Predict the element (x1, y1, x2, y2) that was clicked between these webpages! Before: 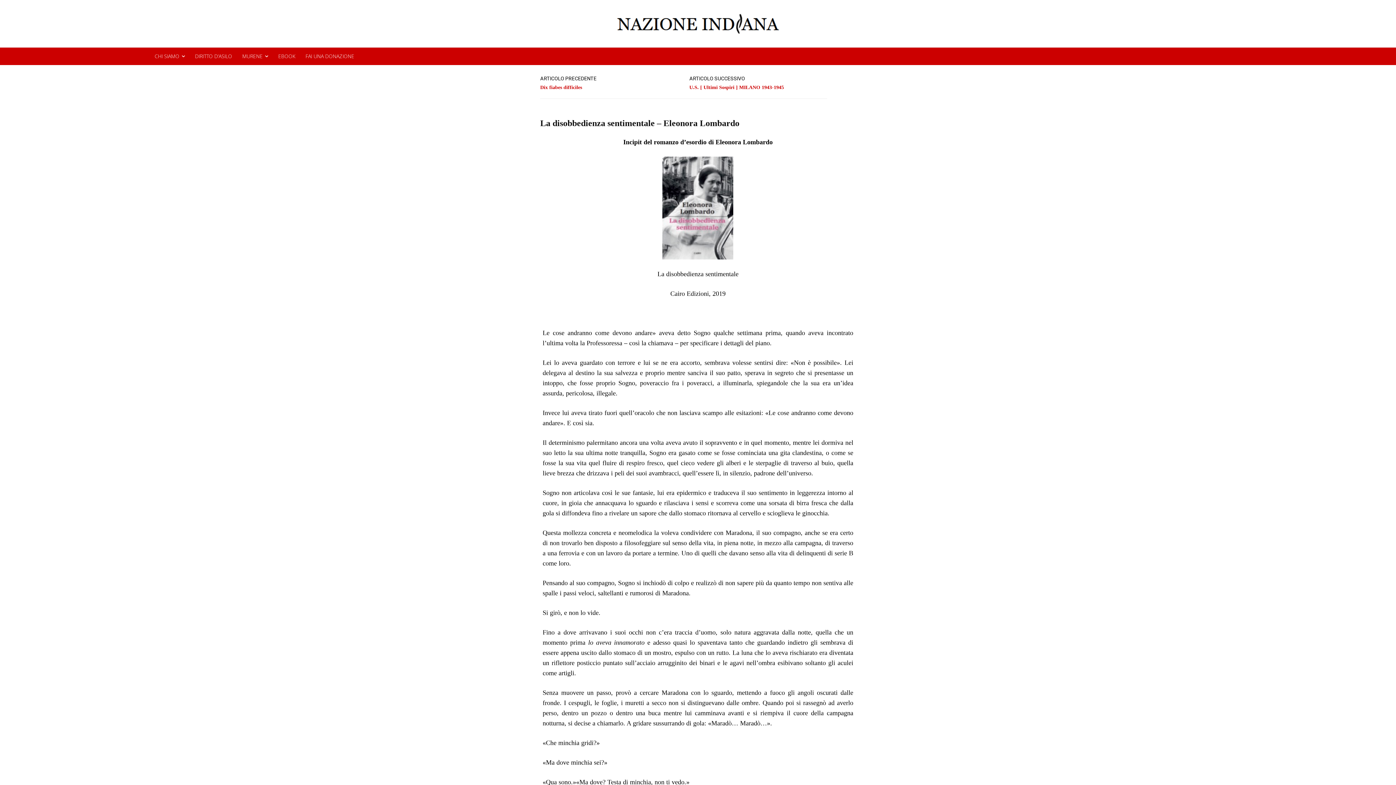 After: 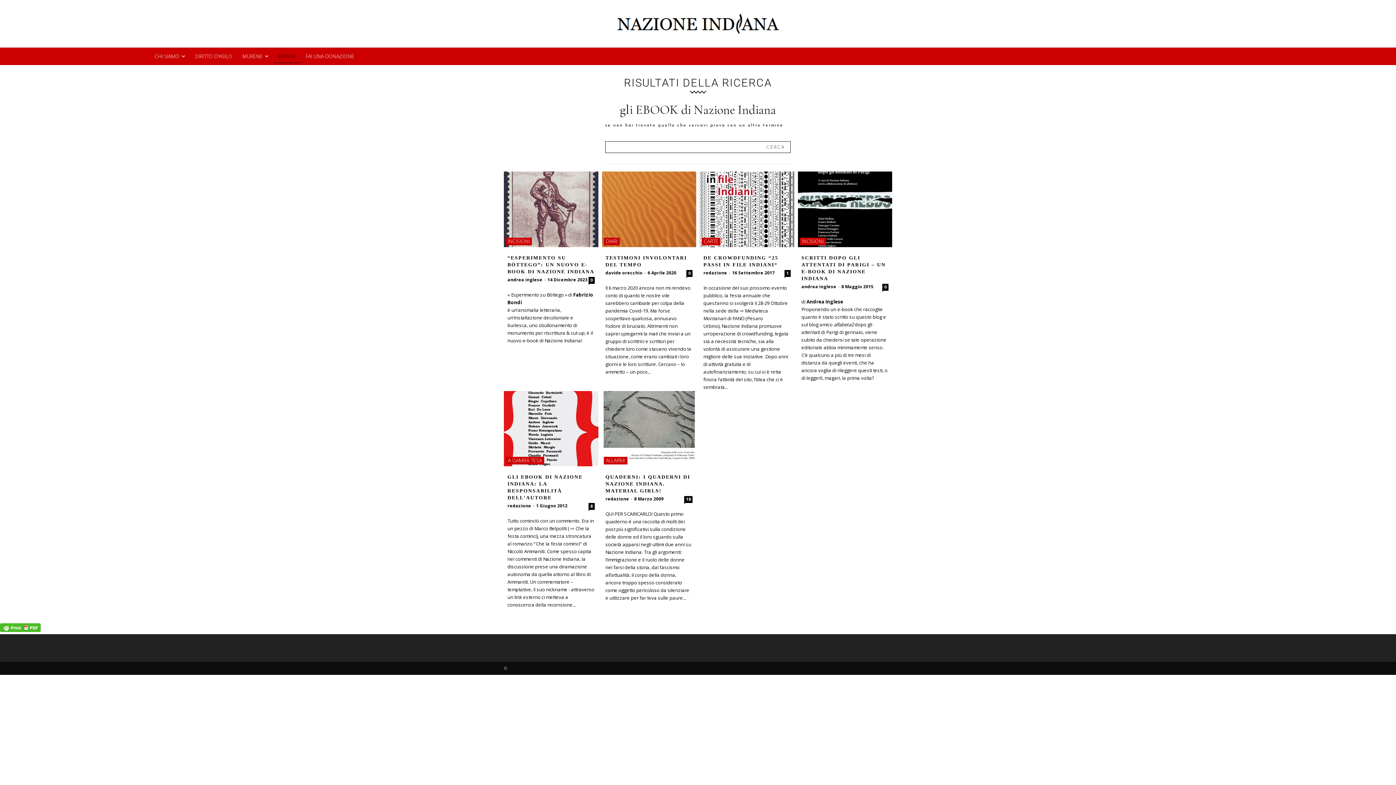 Action: bbox: (273, 47, 300, 65) label: EBOOK